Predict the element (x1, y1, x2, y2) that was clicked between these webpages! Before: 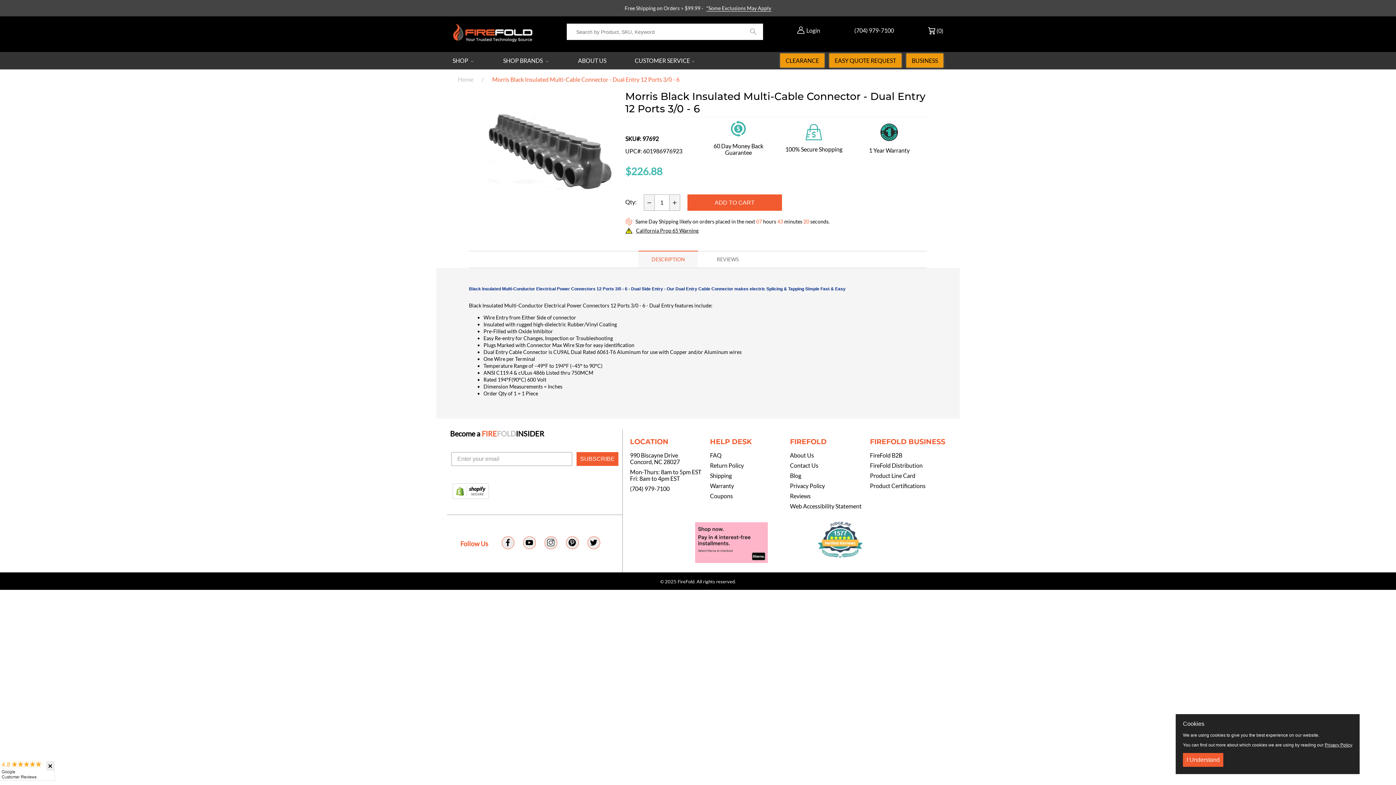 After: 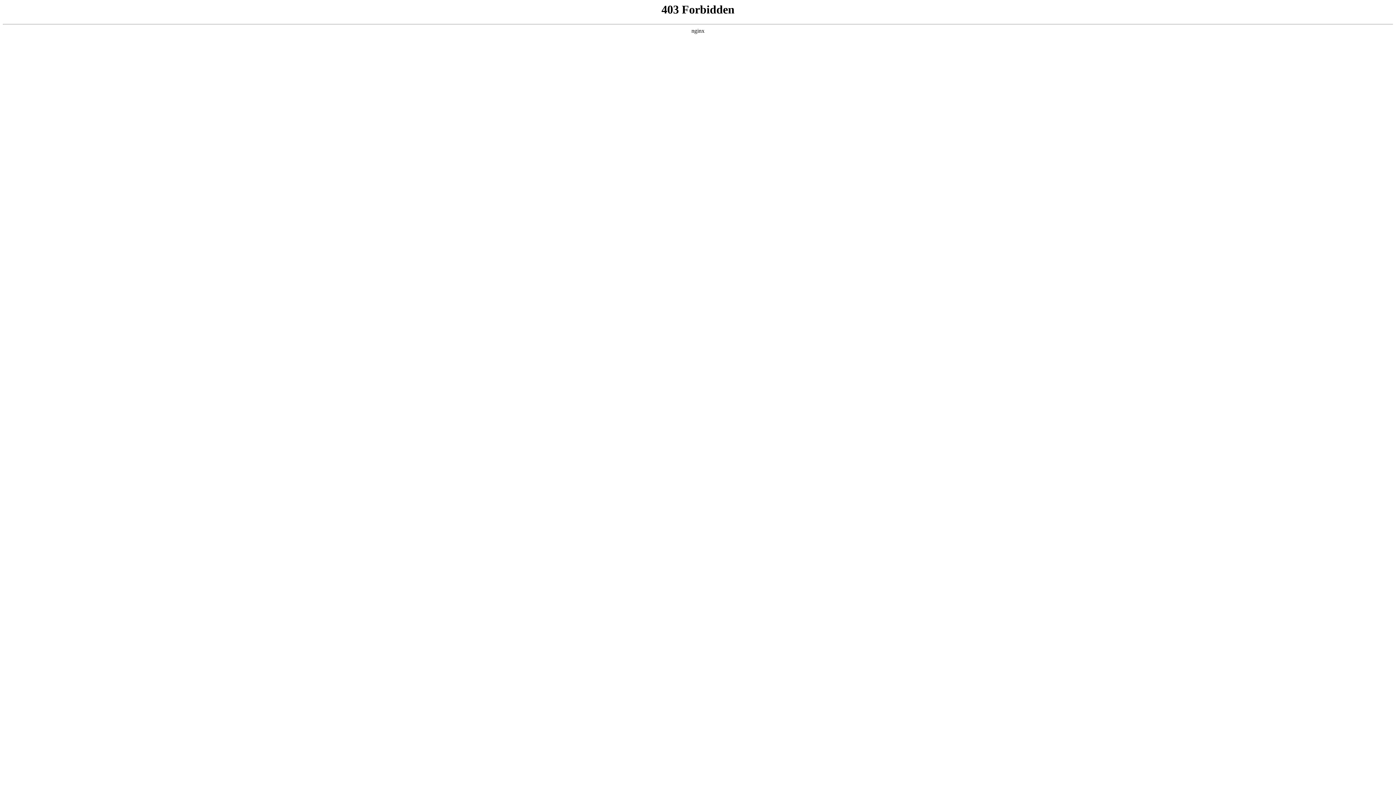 Action: bbox: (872, 461, 924, 467) label: FireFold Distribution